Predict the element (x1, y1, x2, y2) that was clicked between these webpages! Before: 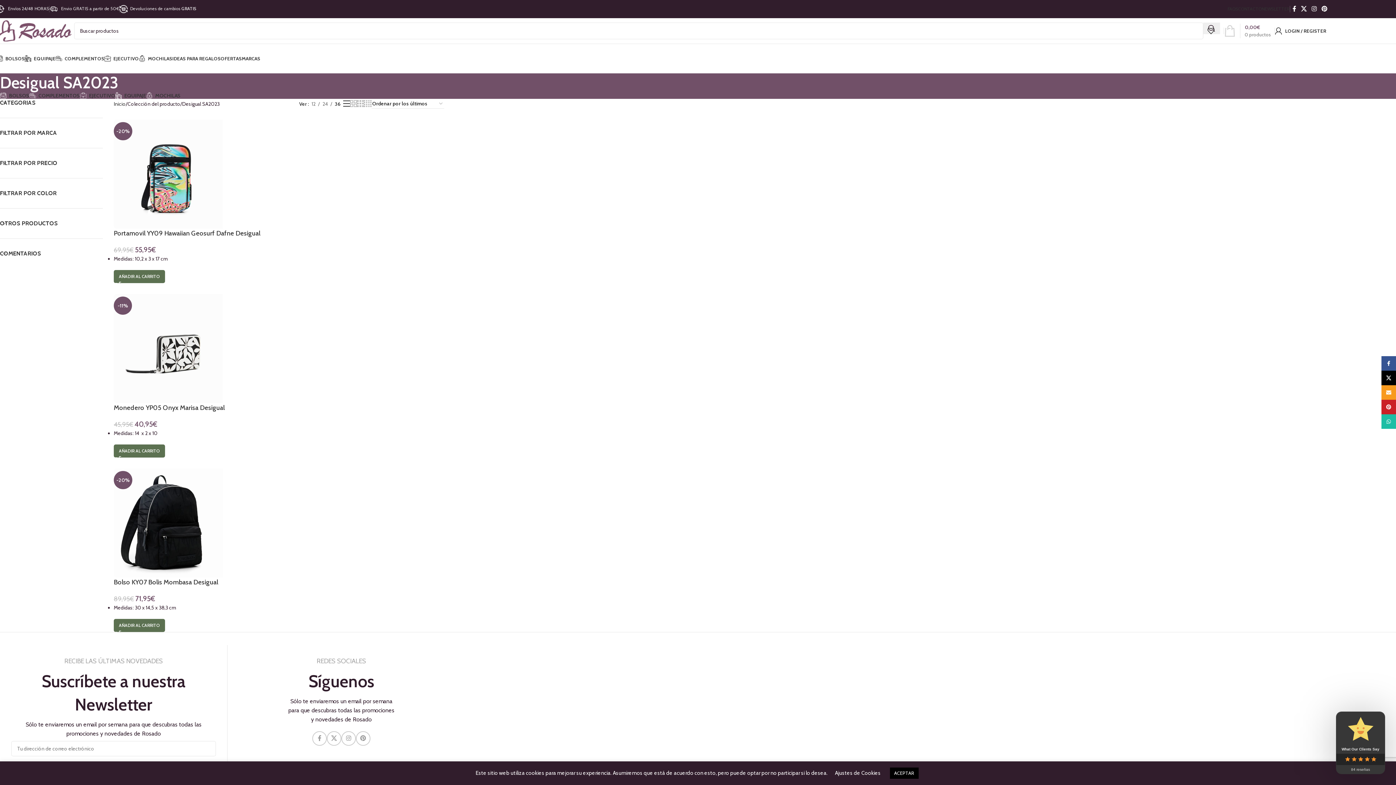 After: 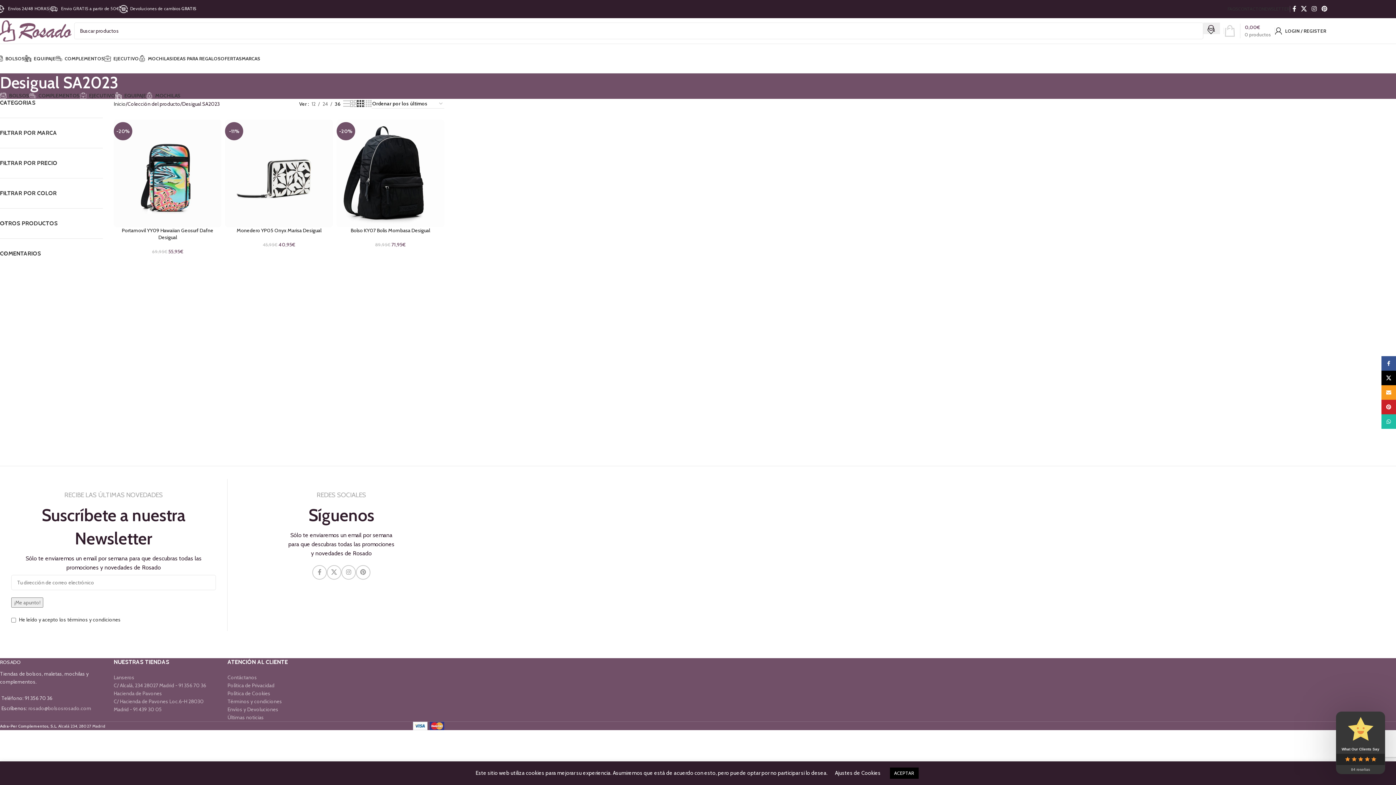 Action: bbox: (357, 99, 363, 108) label: Grid view 3